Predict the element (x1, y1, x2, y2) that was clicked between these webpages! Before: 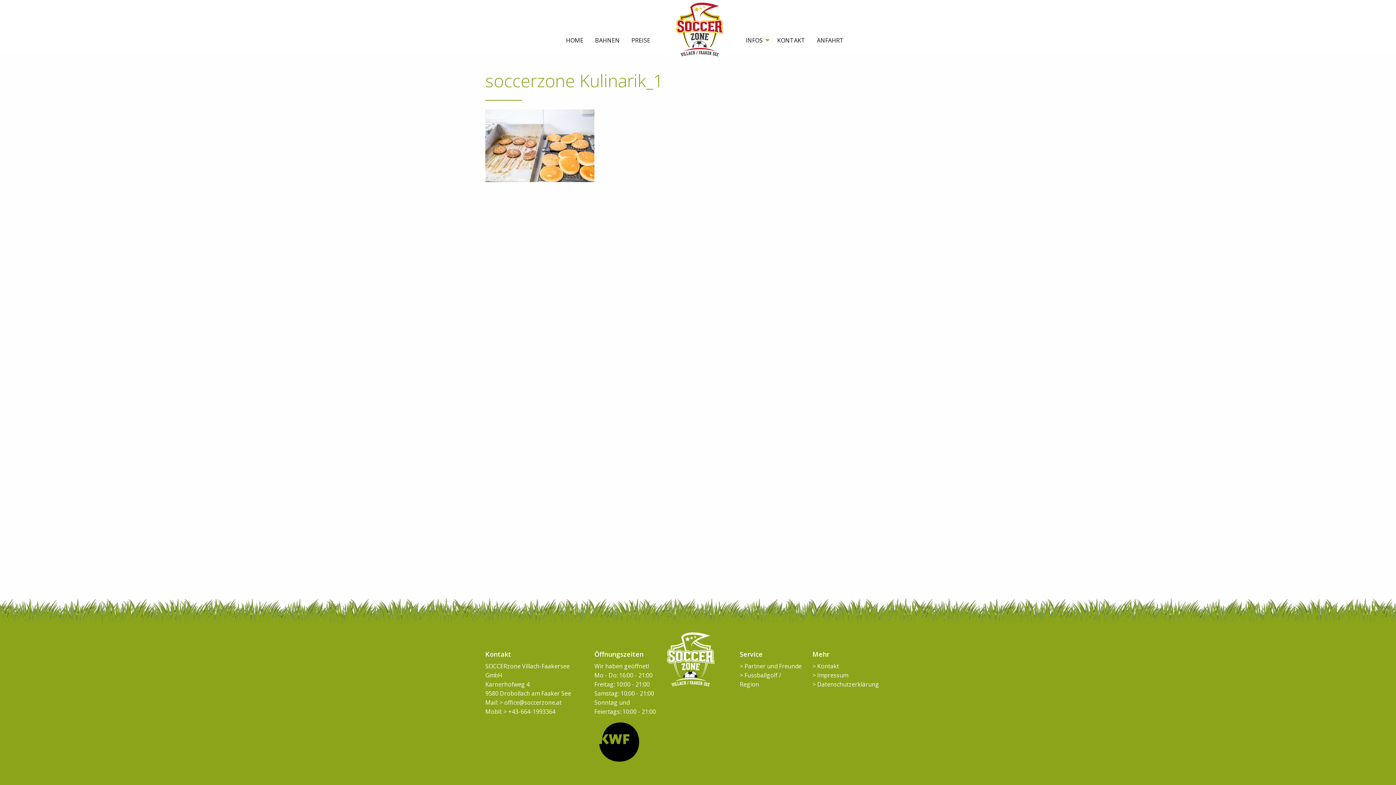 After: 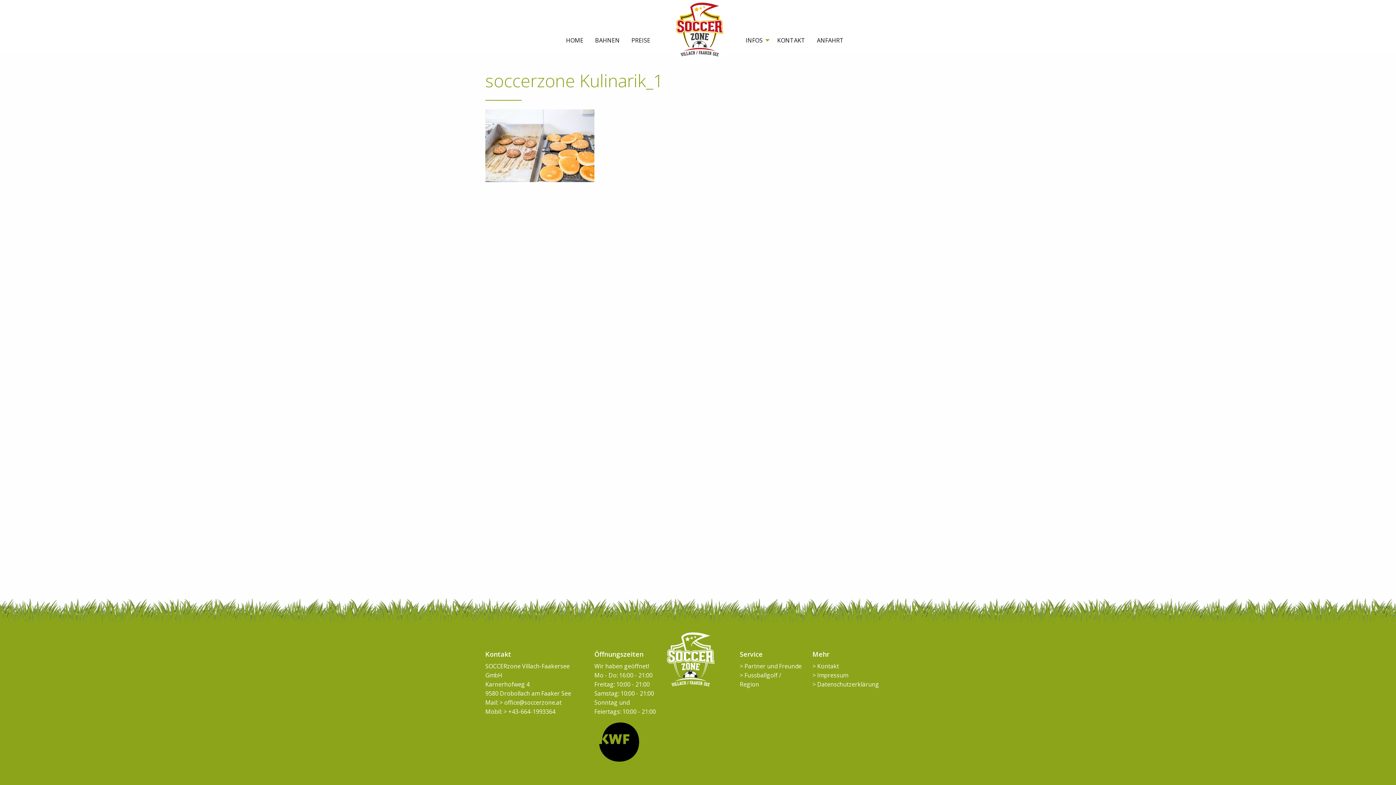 Action: bbox: (594, 737, 639, 745)